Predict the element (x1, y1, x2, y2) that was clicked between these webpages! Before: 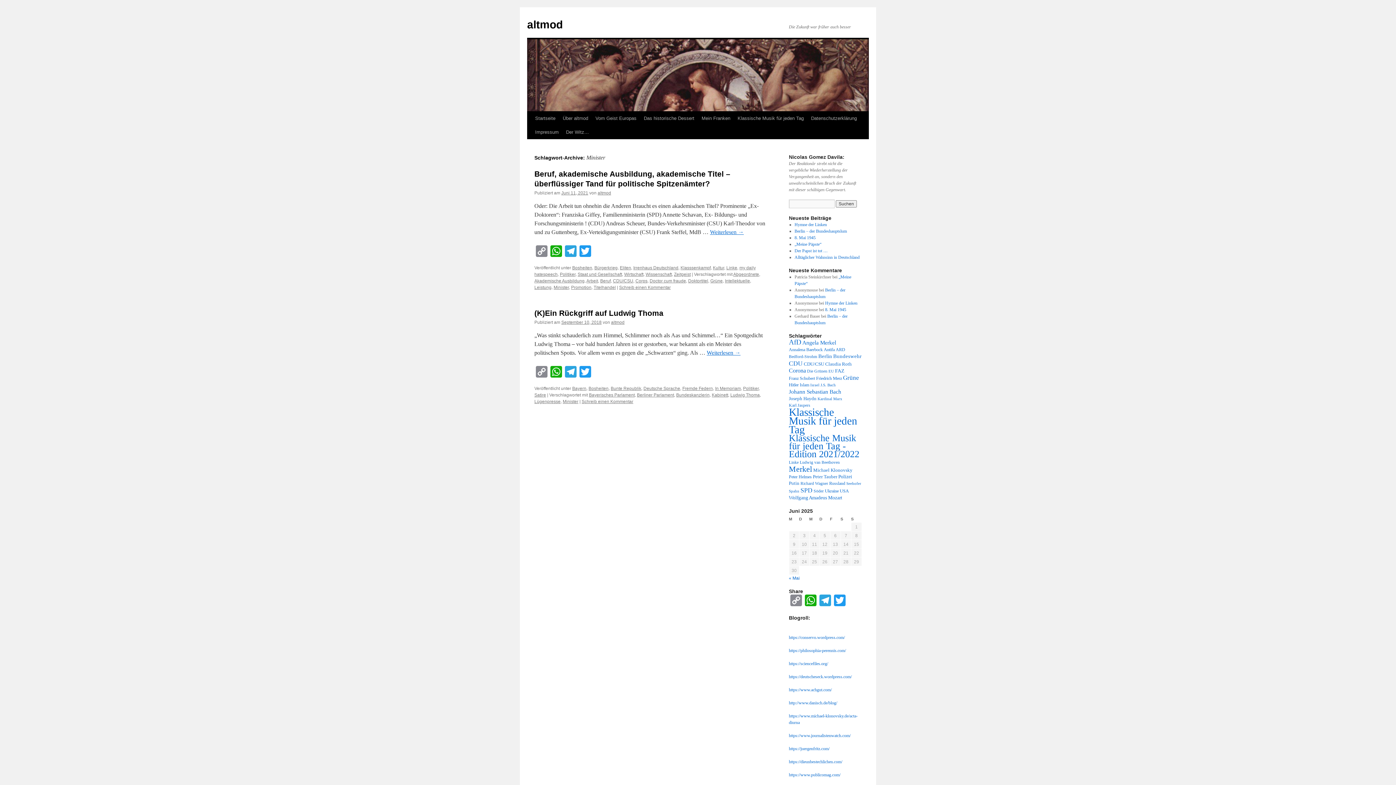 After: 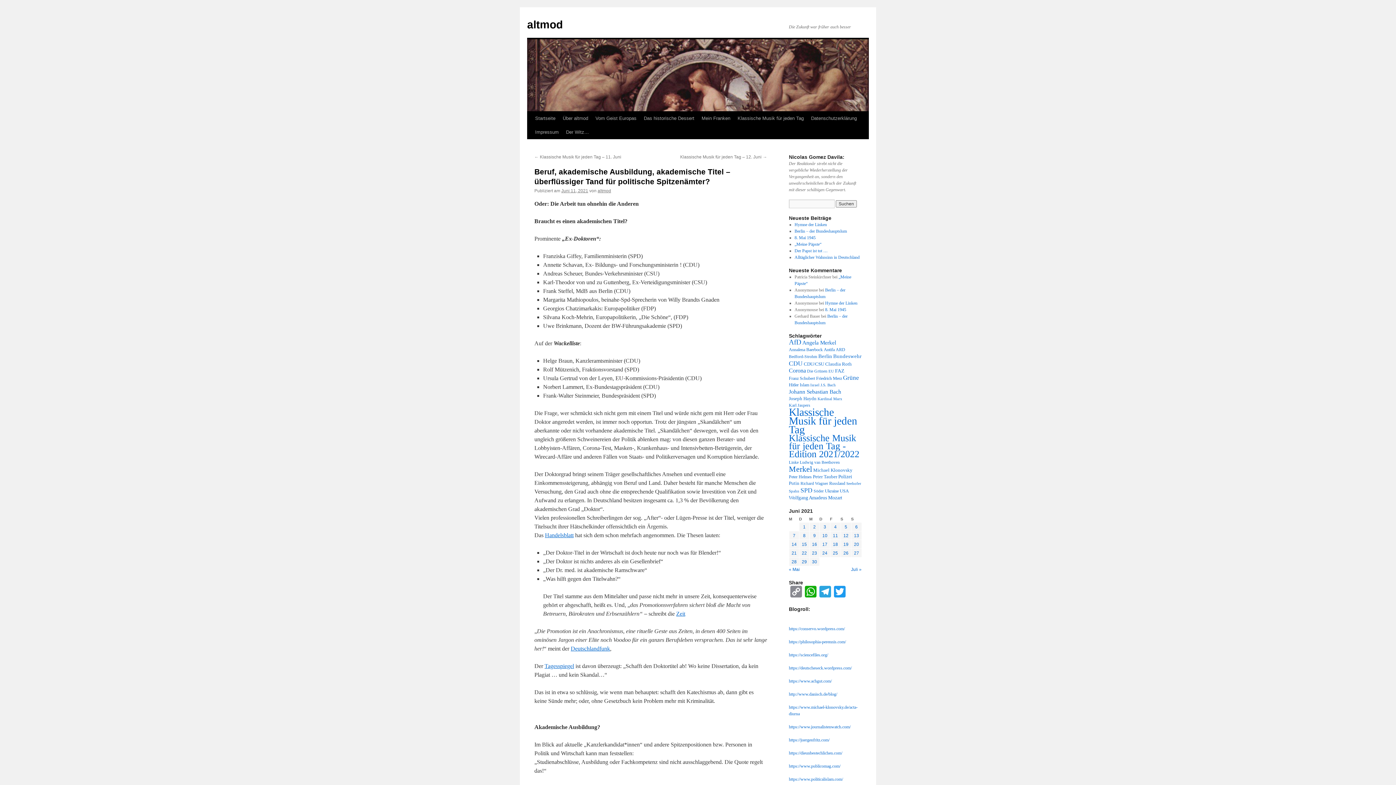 Action: label: Juni 11, 2021 bbox: (561, 190, 588, 195)